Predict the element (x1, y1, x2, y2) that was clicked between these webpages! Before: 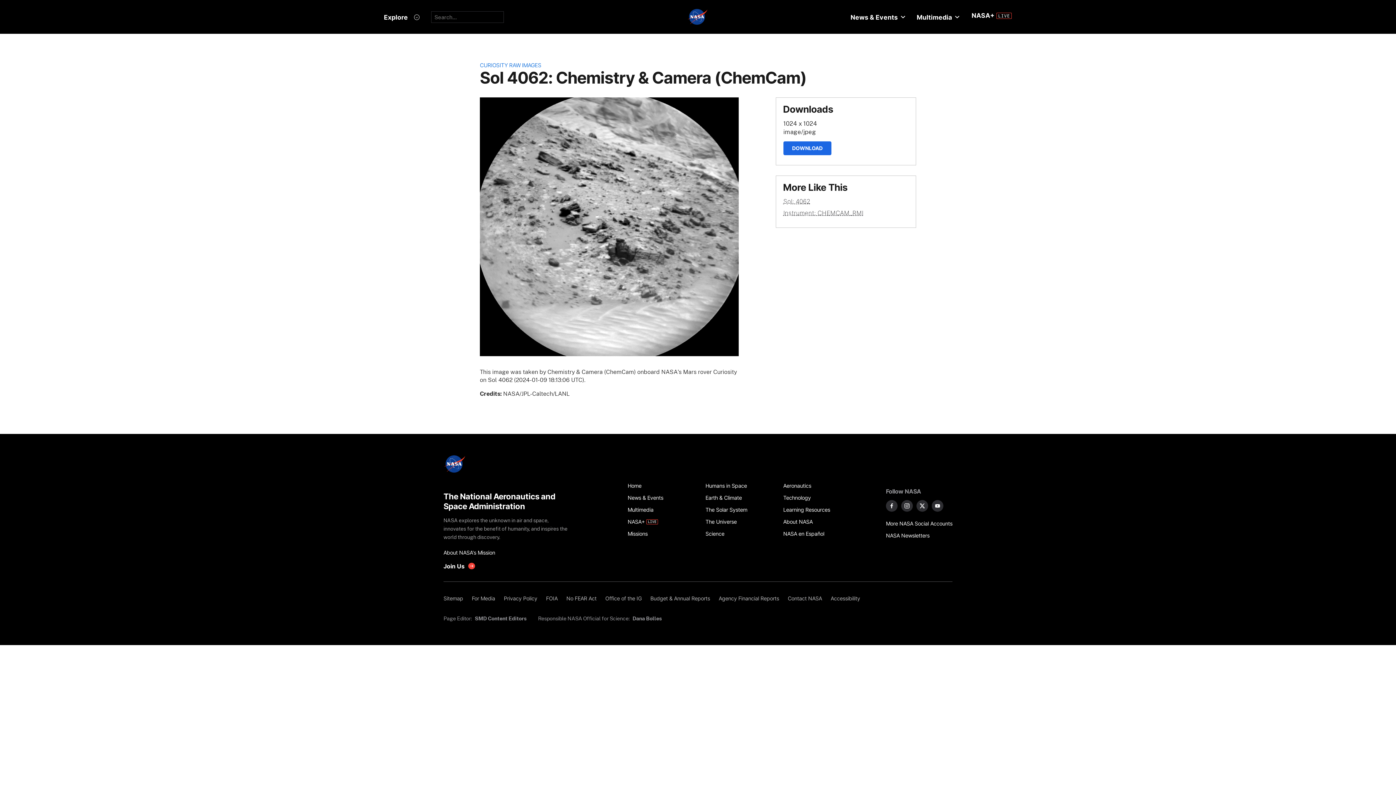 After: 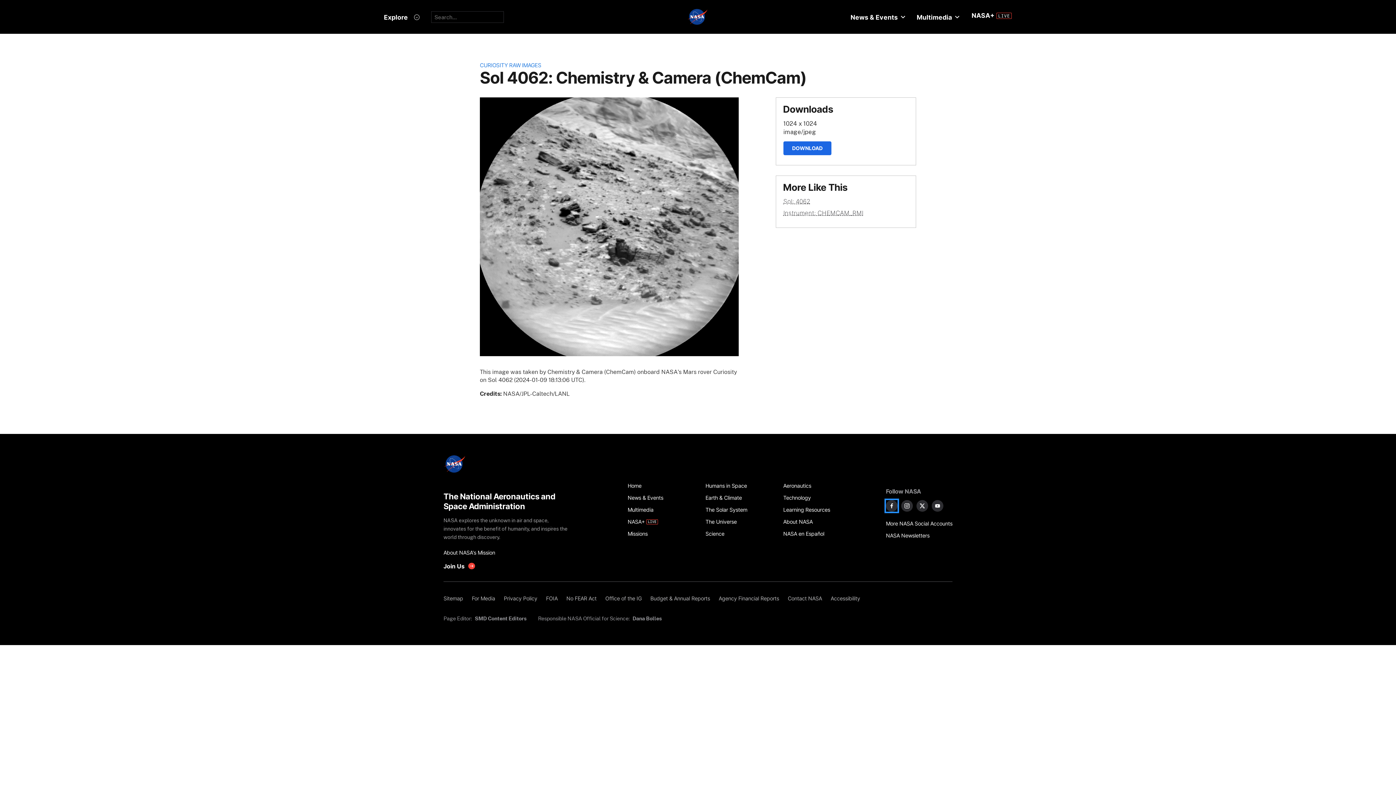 Action: bbox: (886, 500, 897, 511) label: NASA on Facebook